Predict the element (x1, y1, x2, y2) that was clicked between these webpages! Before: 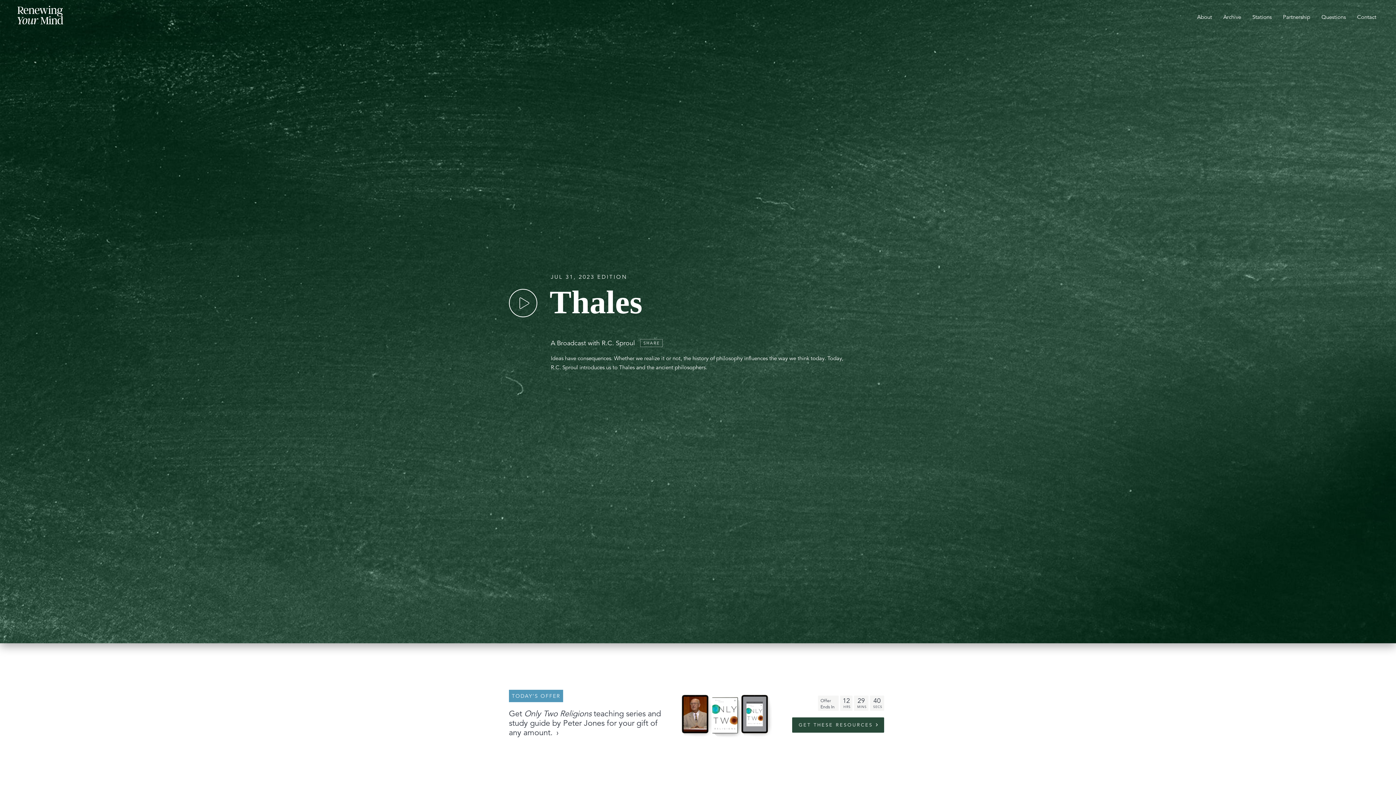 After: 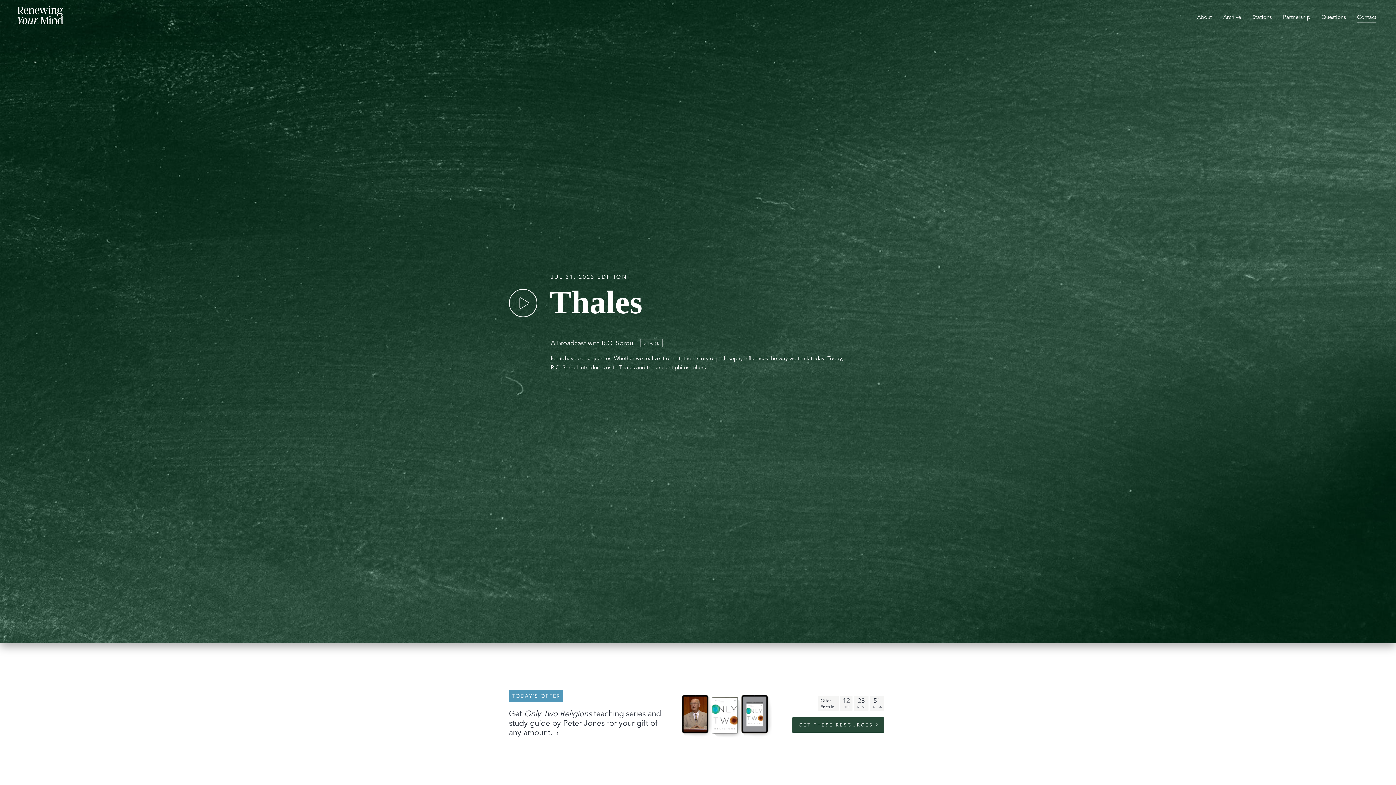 Action: label: Contact bbox: (1357, 11, 1376, 22)